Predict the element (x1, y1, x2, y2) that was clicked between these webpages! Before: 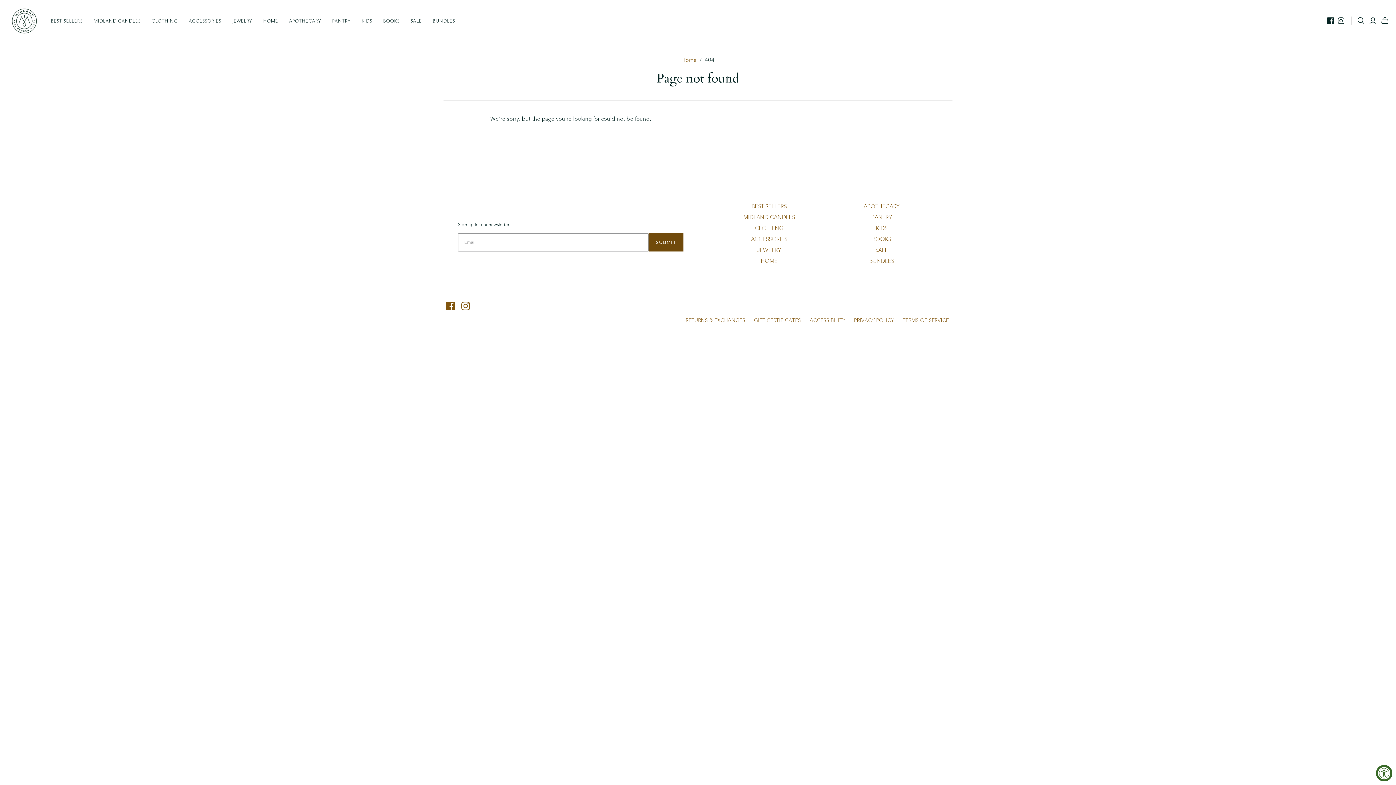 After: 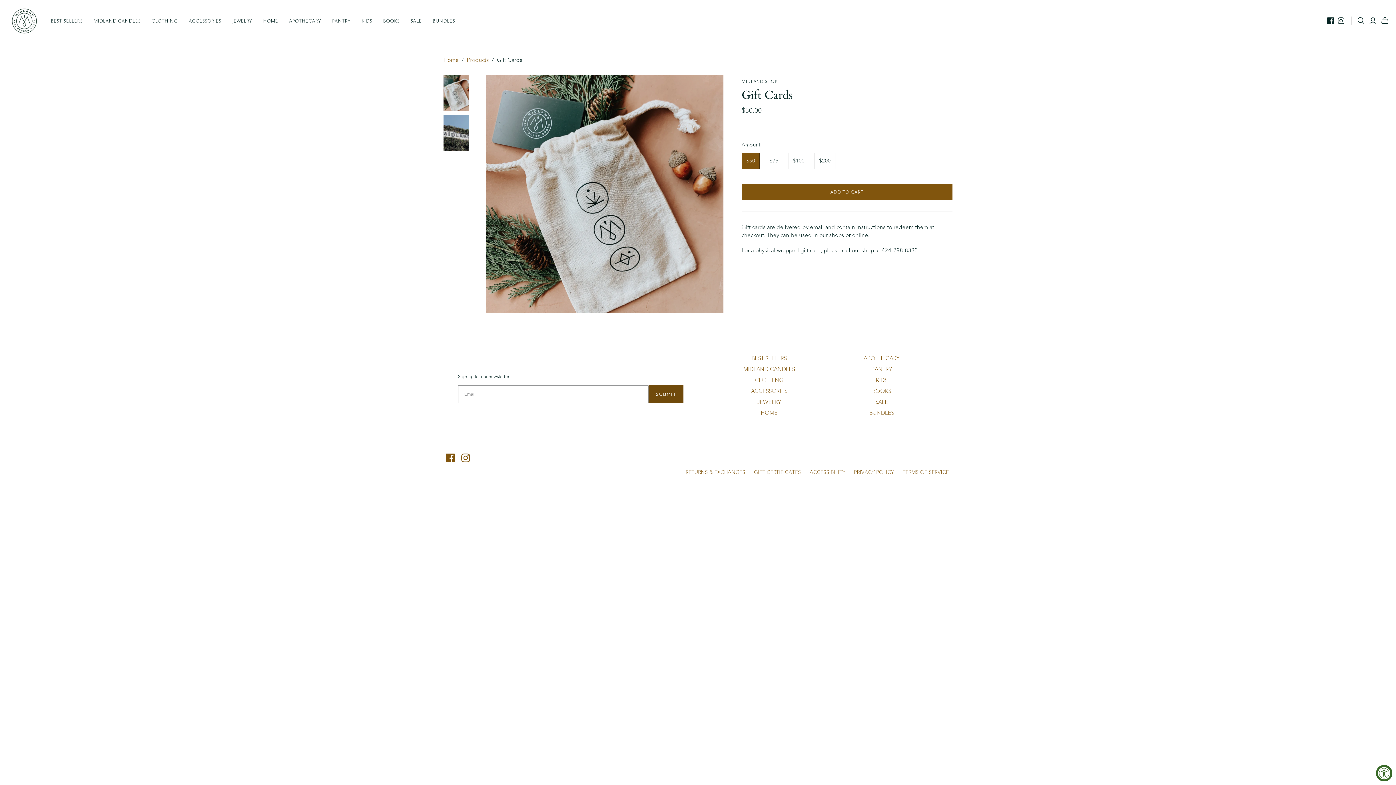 Action: bbox: (754, 297, 801, 303) label: GIFT CERTIFICATES